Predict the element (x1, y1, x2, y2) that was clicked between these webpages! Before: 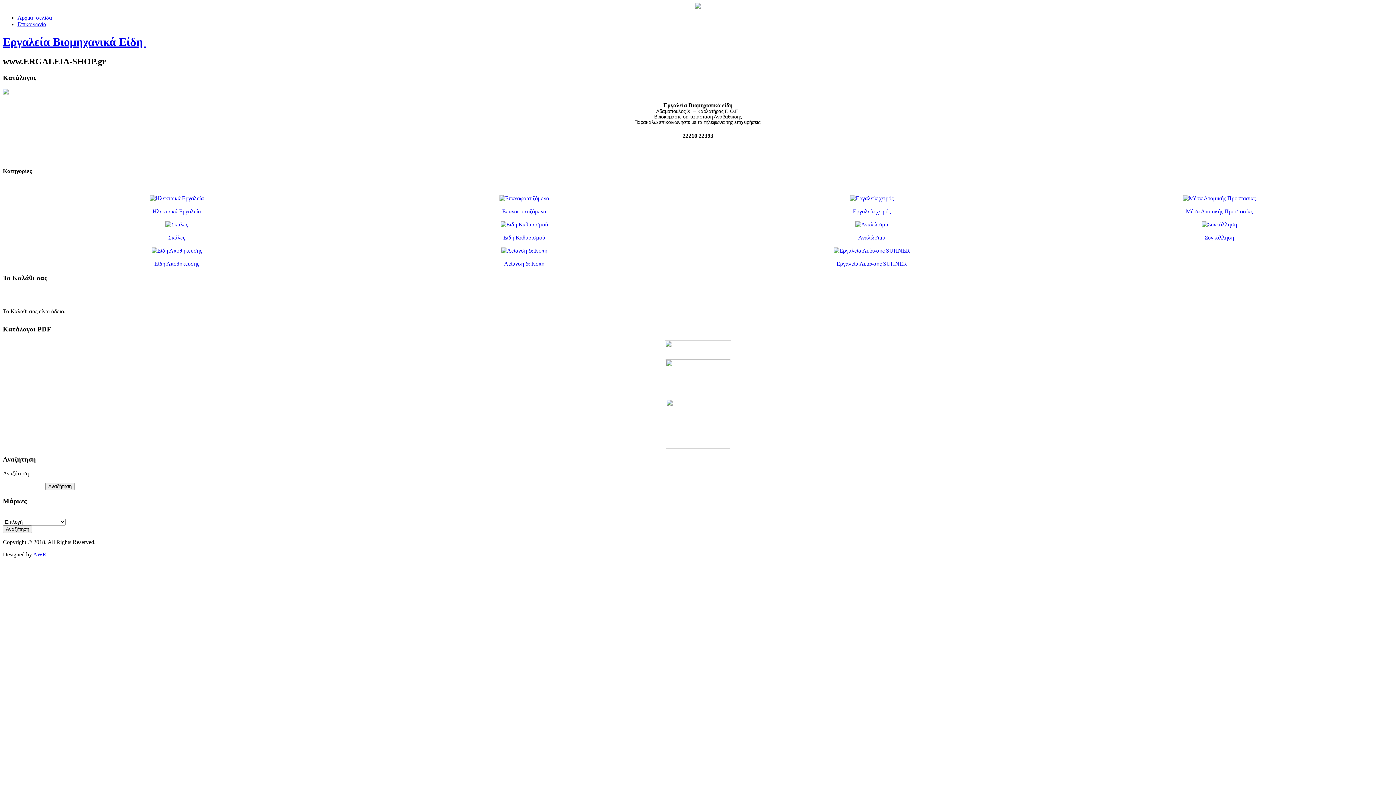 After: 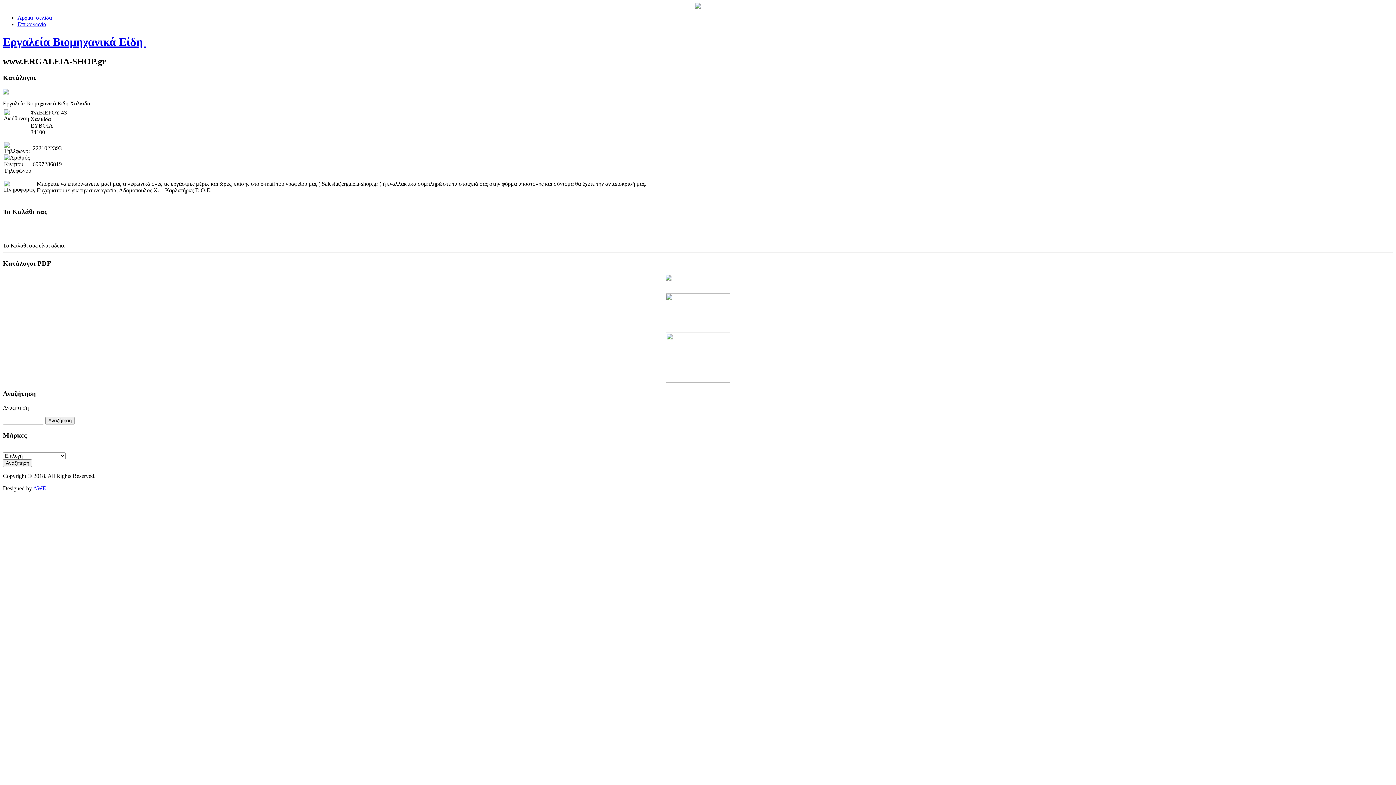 Action: label: Επικοινωνία bbox: (17, 21, 46, 27)